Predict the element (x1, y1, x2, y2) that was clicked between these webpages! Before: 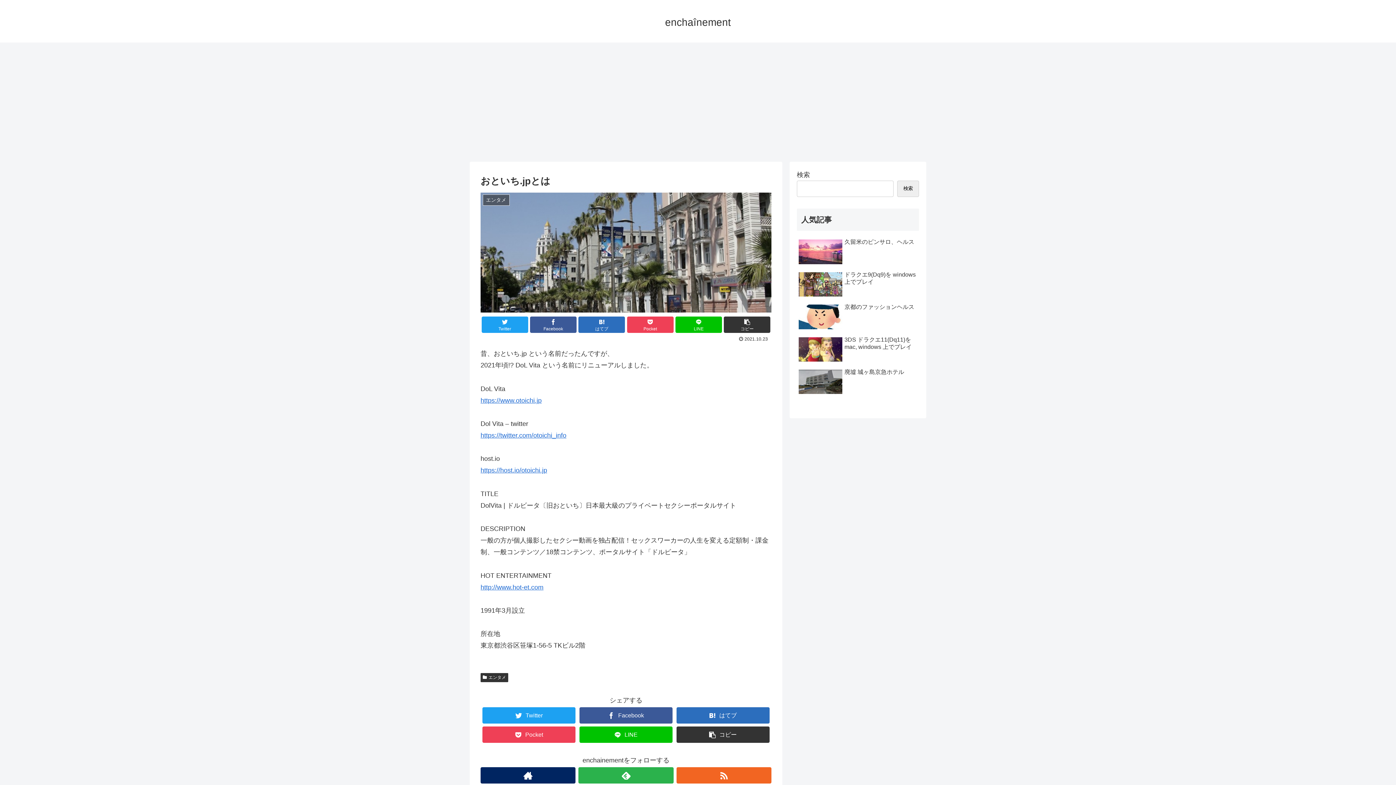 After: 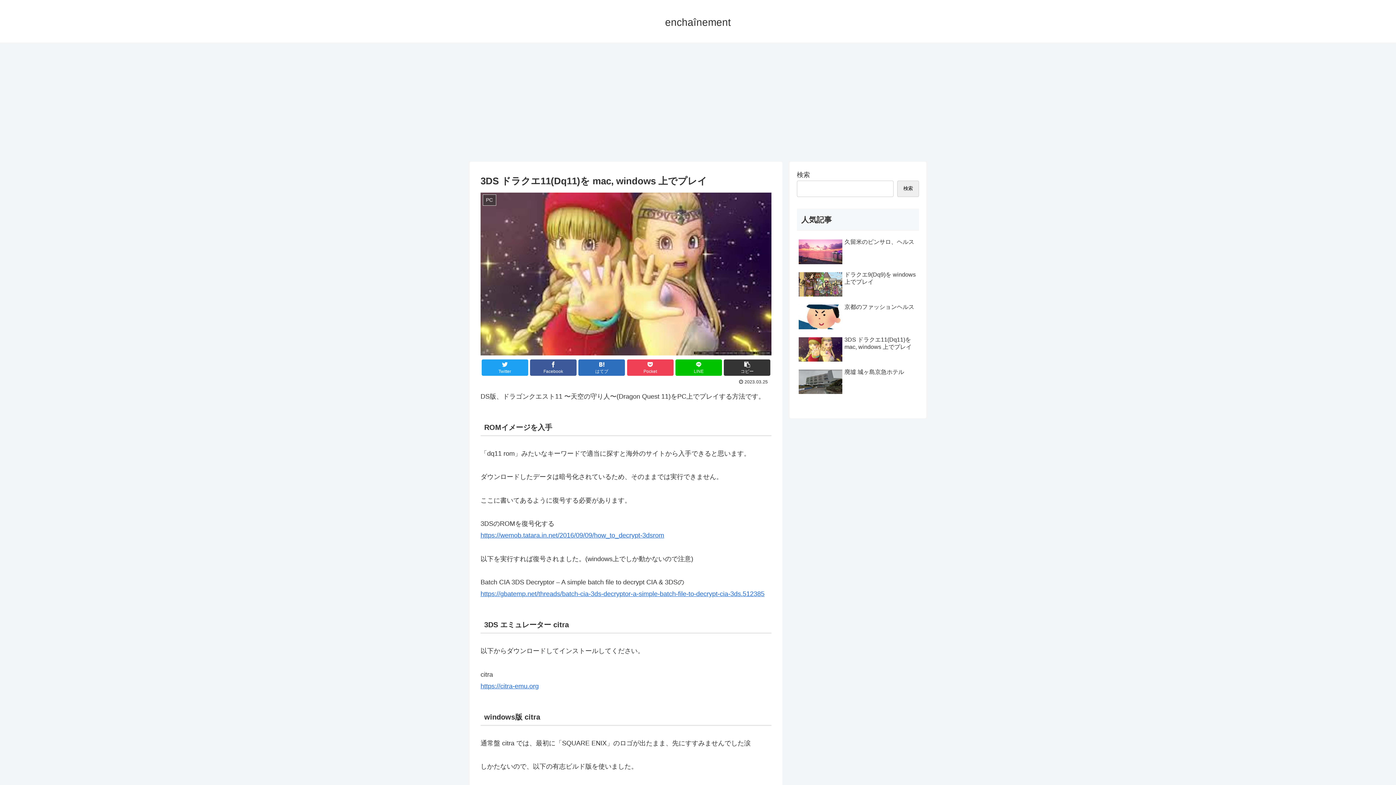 Action: label: 3DS ドラクエ11(Dq11)を mac, windows 上でプレイ bbox: (797, 334, 919, 365)